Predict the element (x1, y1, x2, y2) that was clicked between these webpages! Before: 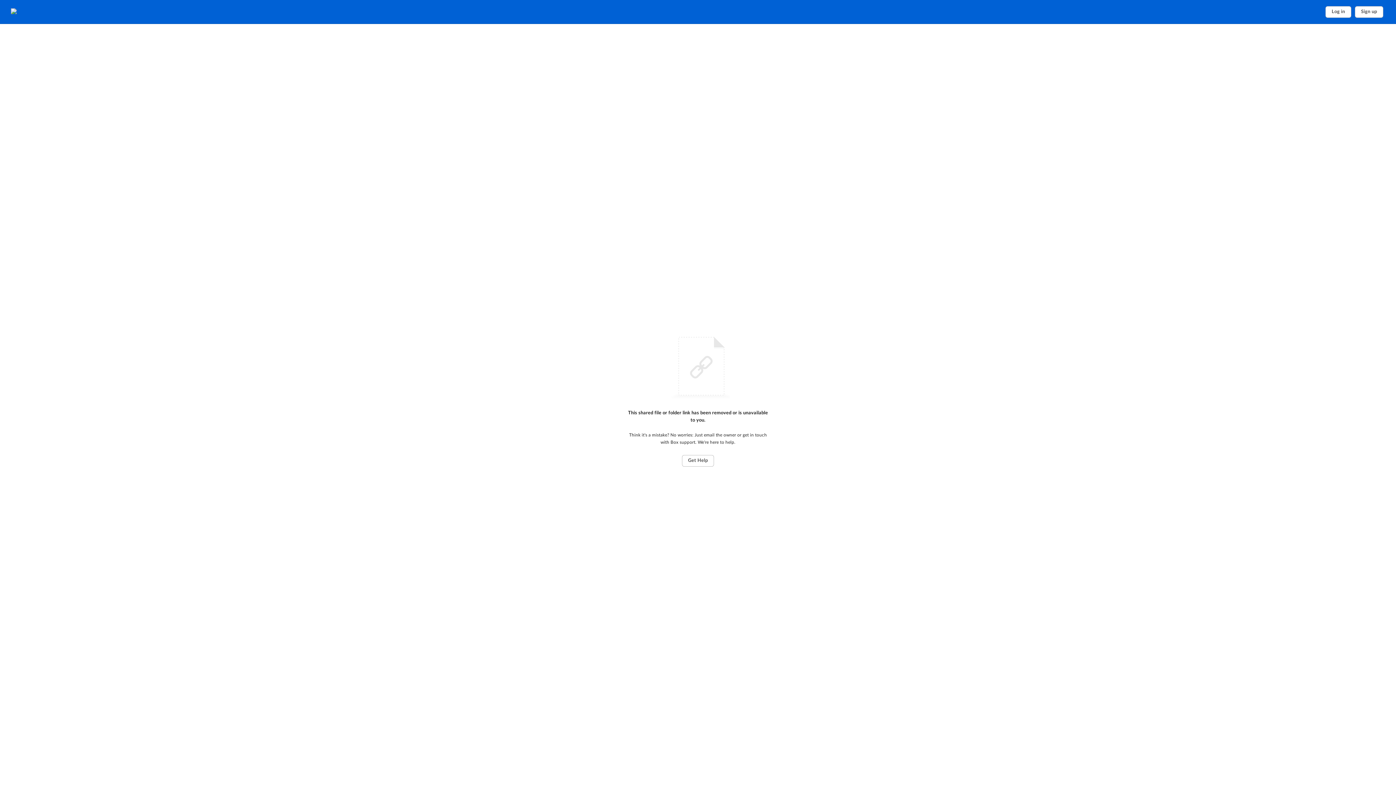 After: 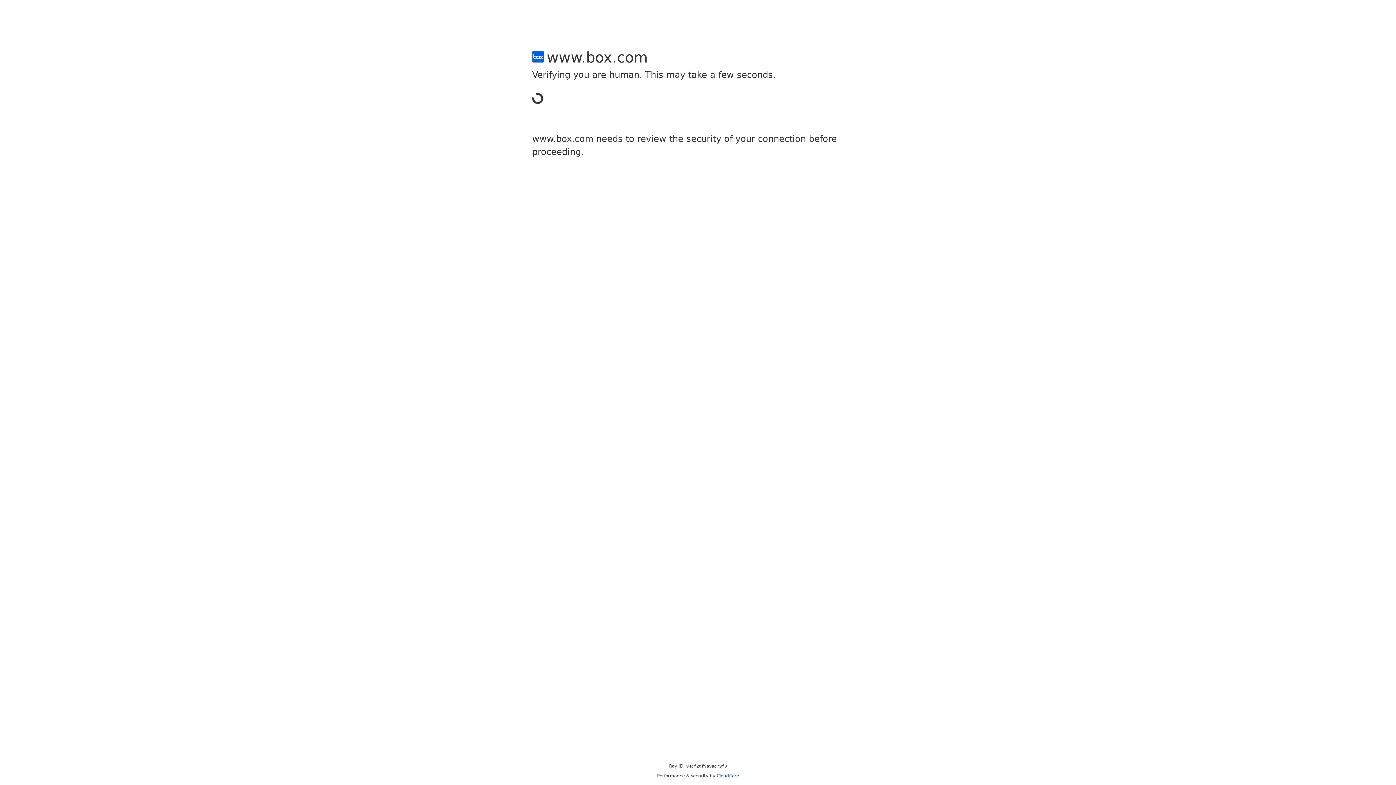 Action: label: Sign up bbox: (1355, 6, 1383, 17)